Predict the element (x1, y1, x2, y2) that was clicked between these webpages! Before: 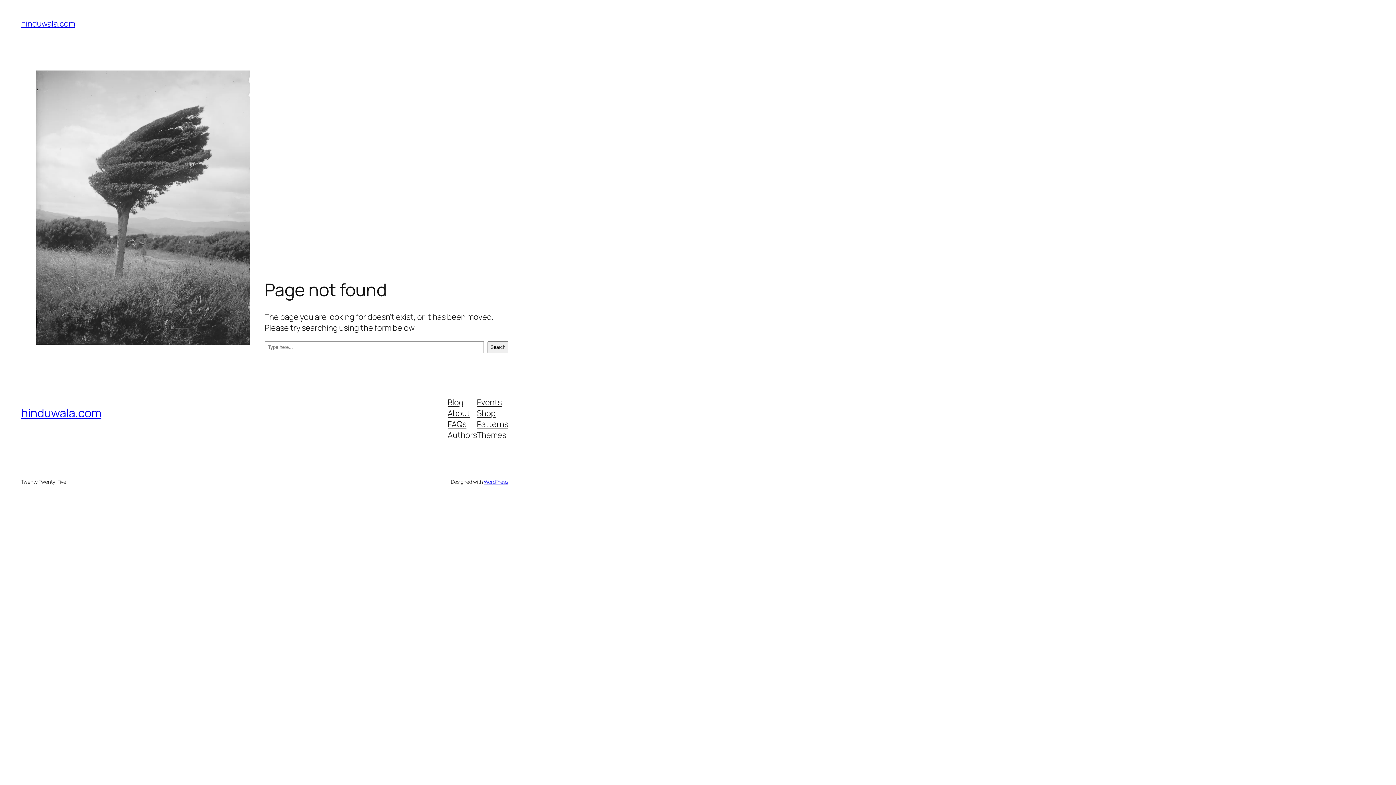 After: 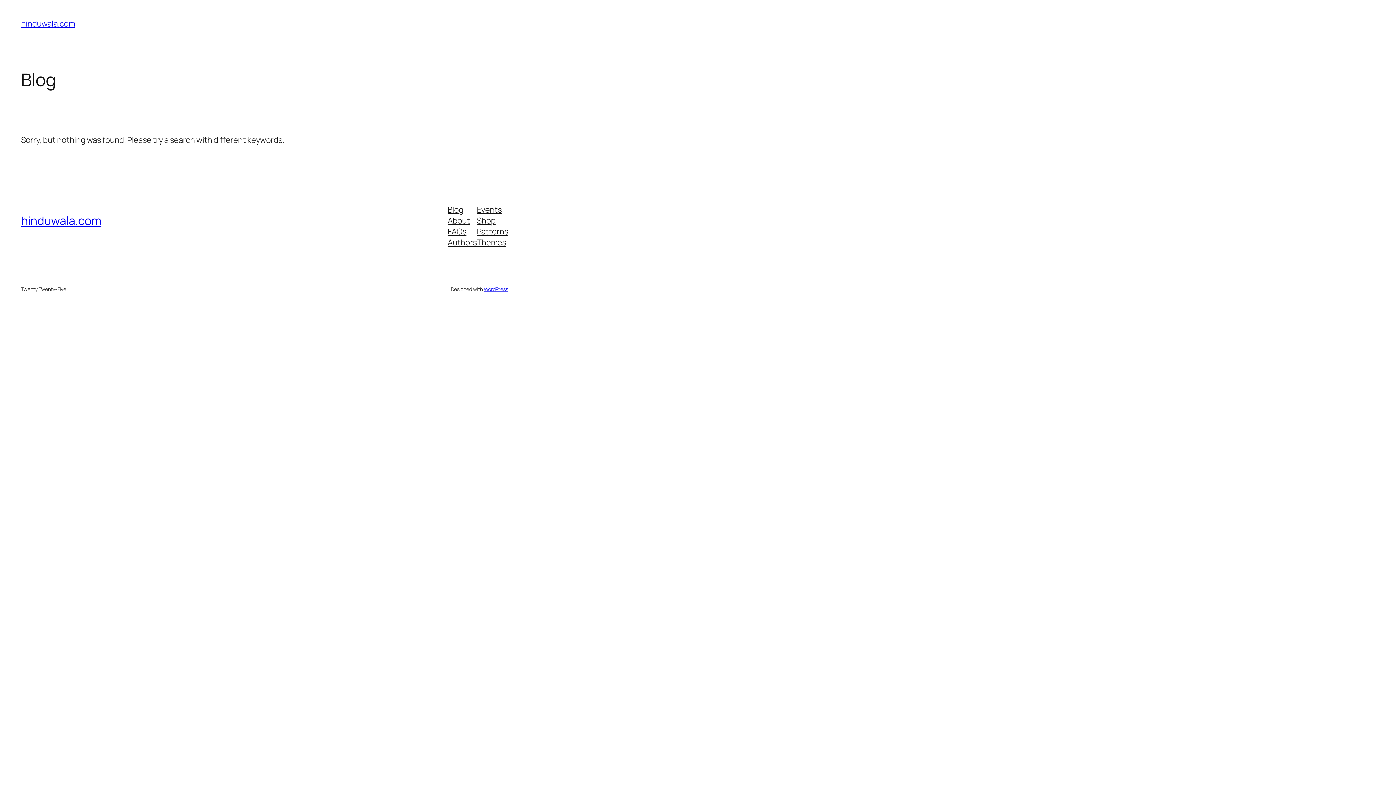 Action: bbox: (21, 18, 75, 29) label: hinduwala.com